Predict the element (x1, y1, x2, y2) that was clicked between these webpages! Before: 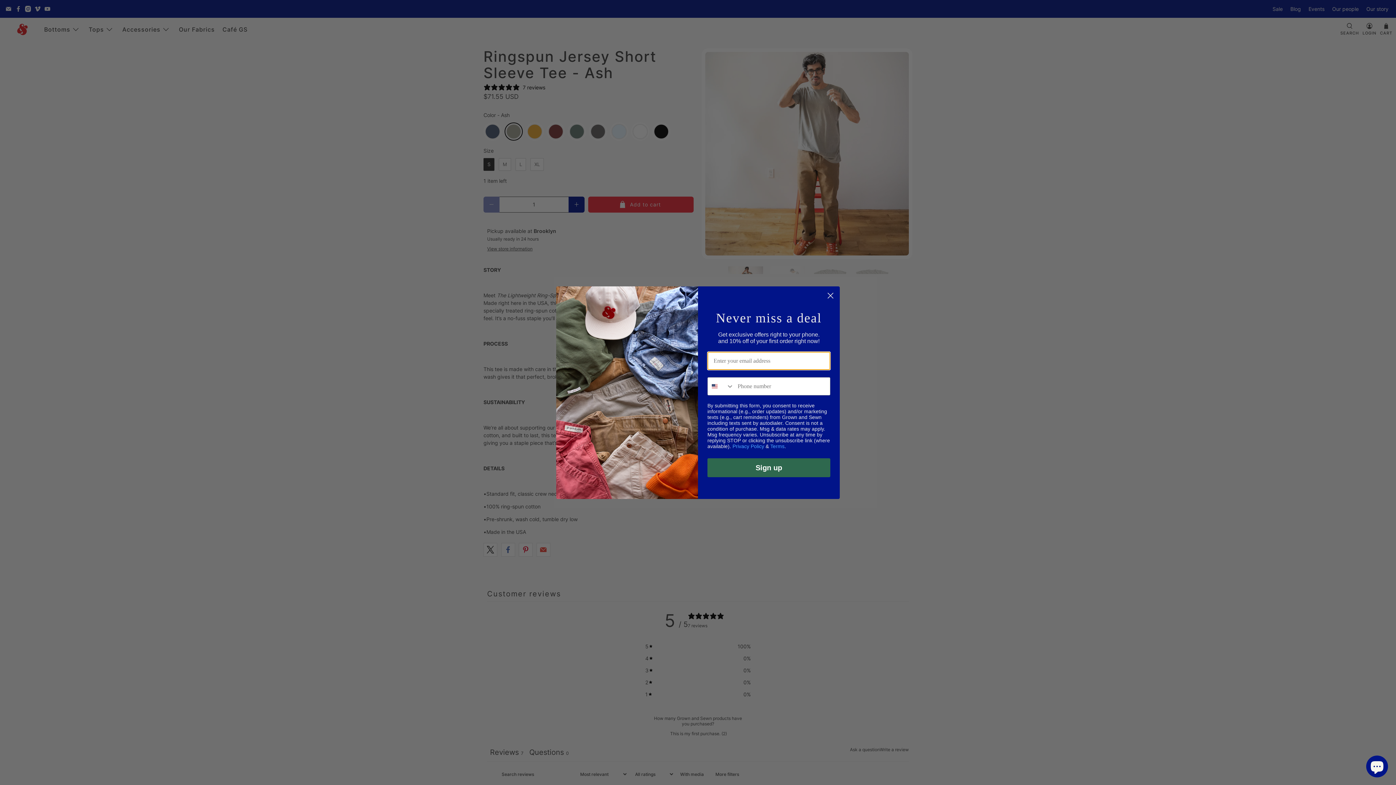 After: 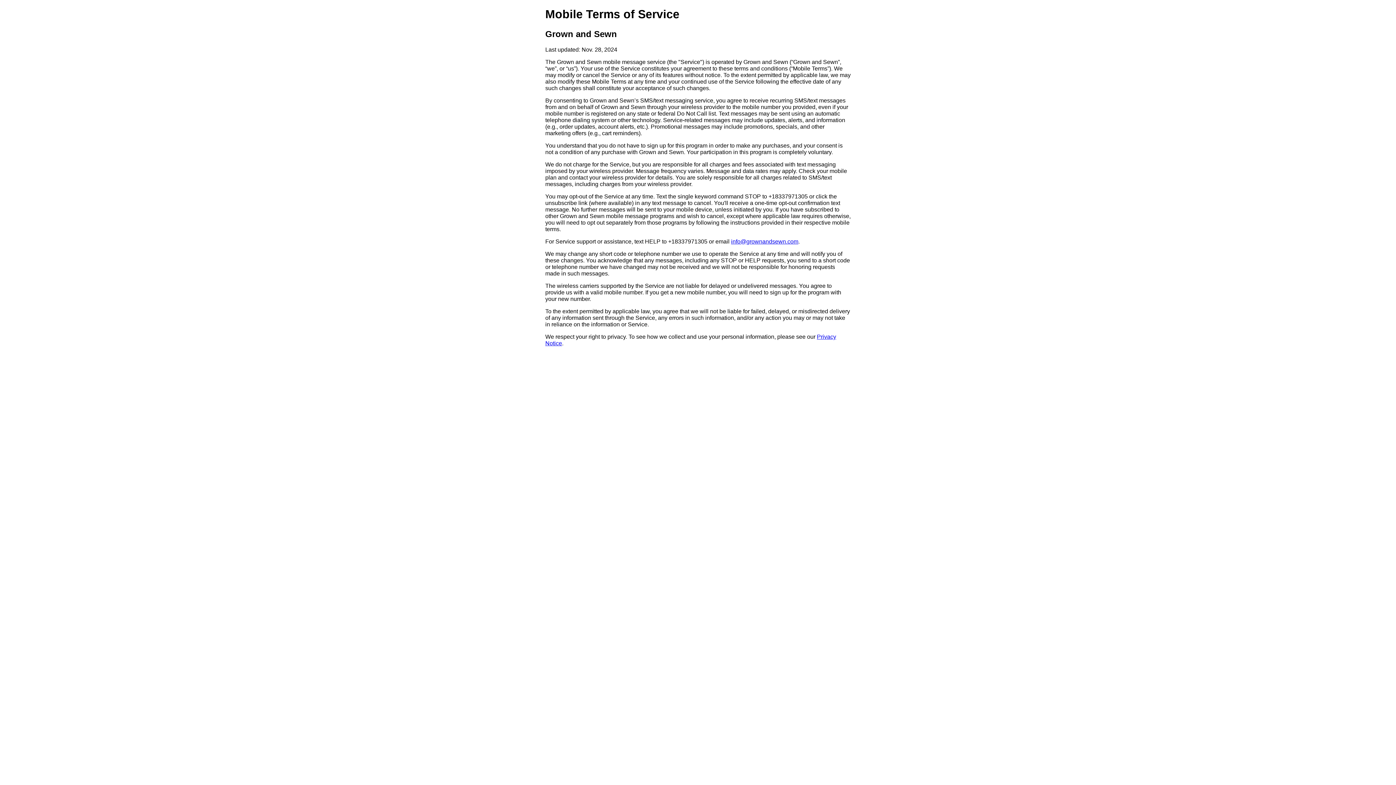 Action: label: Terms bbox: (770, 443, 784, 449)